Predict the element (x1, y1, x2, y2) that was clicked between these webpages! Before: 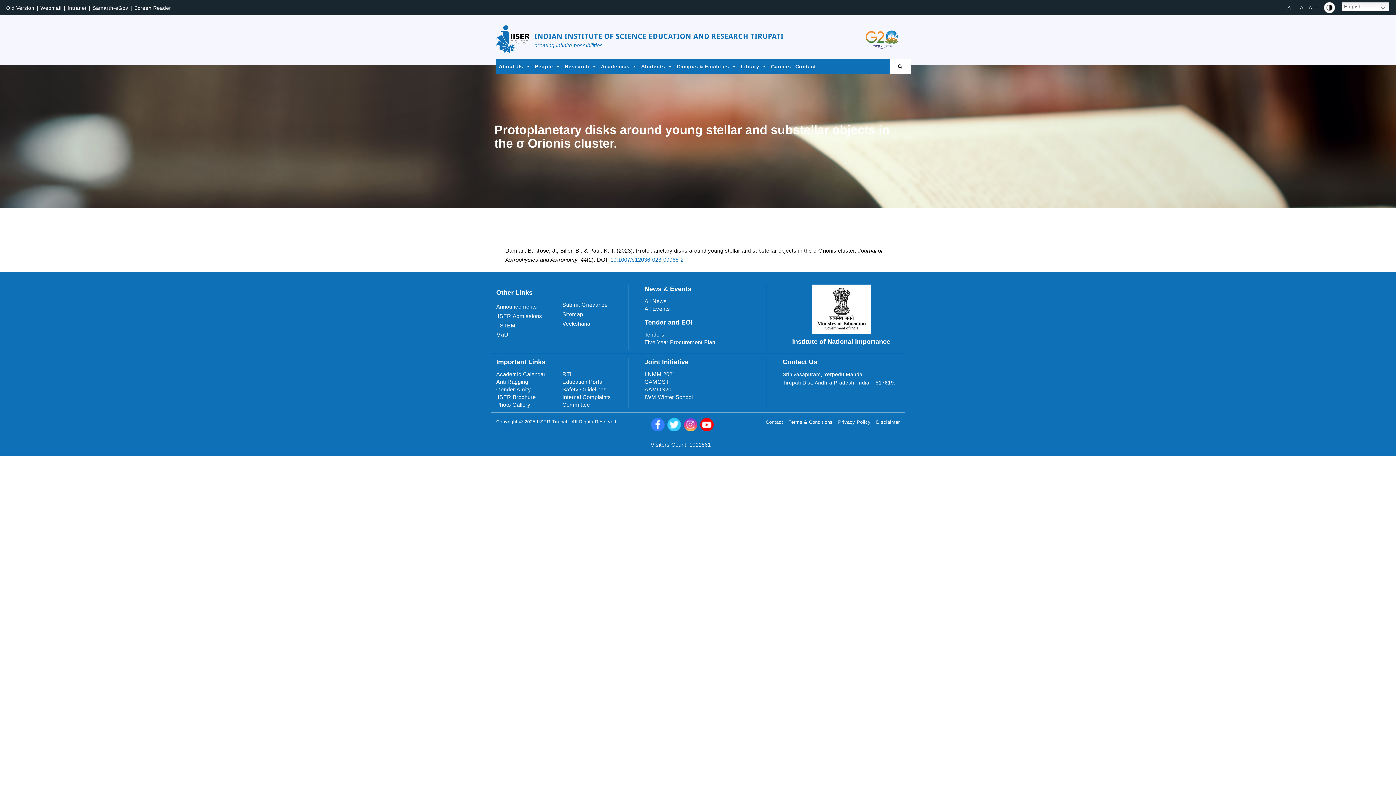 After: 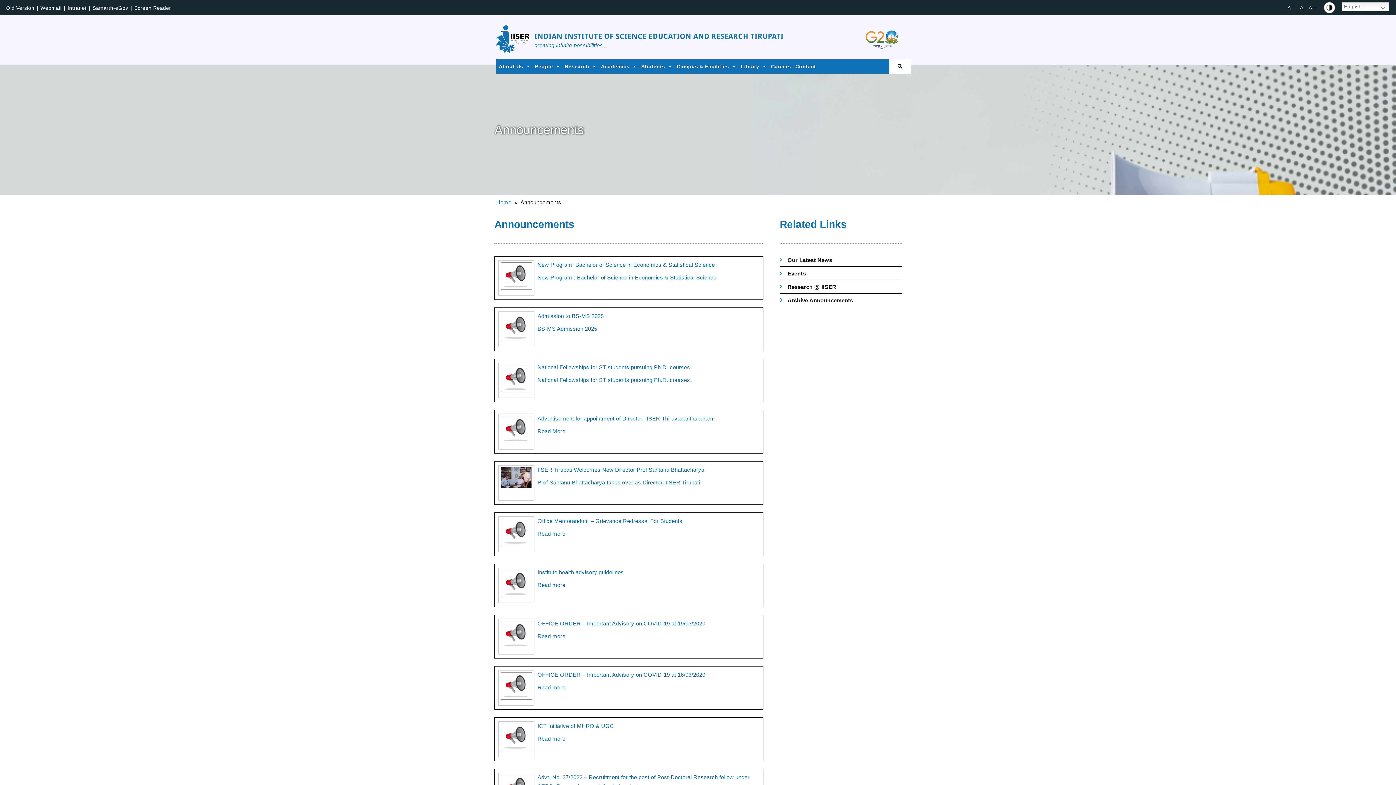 Action: label: Announcements bbox: (496, 303, 537, 309)